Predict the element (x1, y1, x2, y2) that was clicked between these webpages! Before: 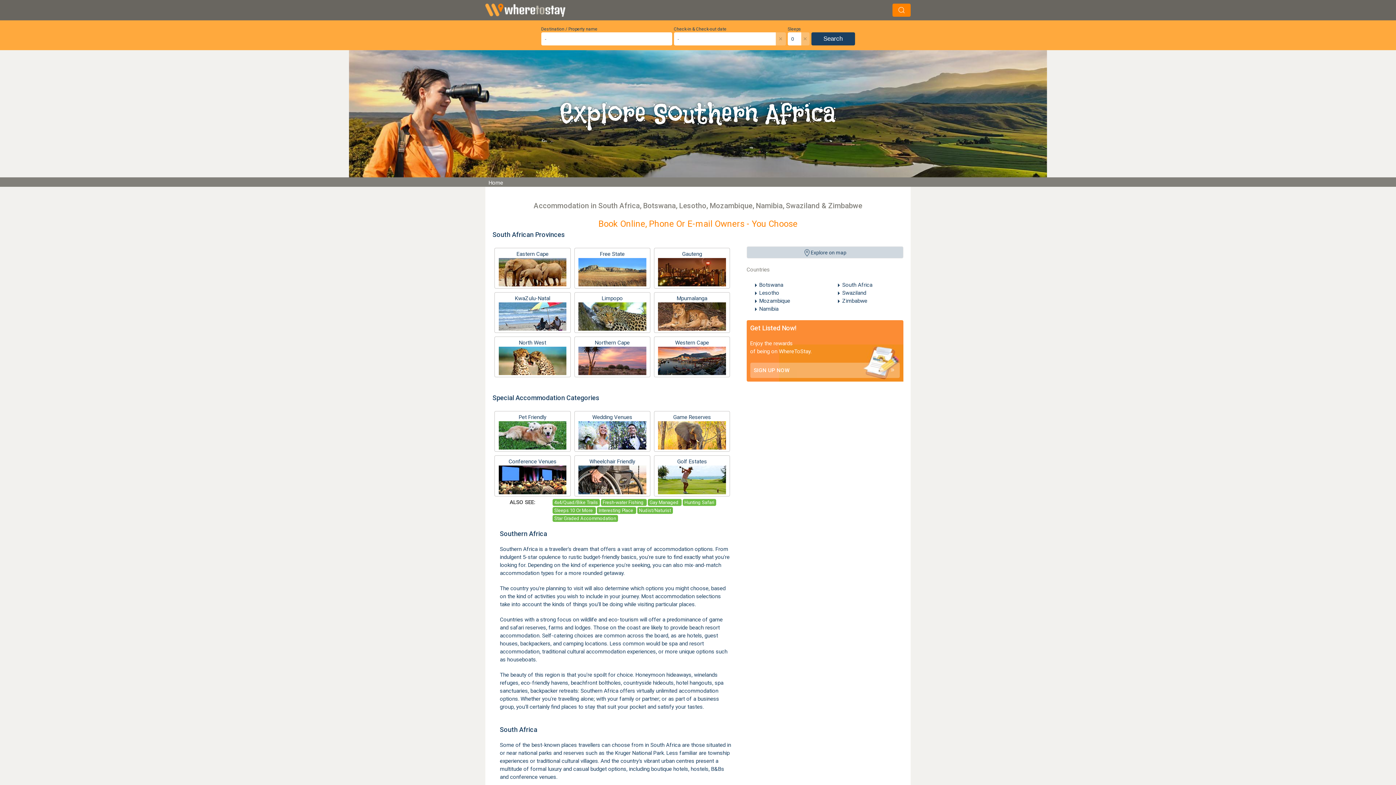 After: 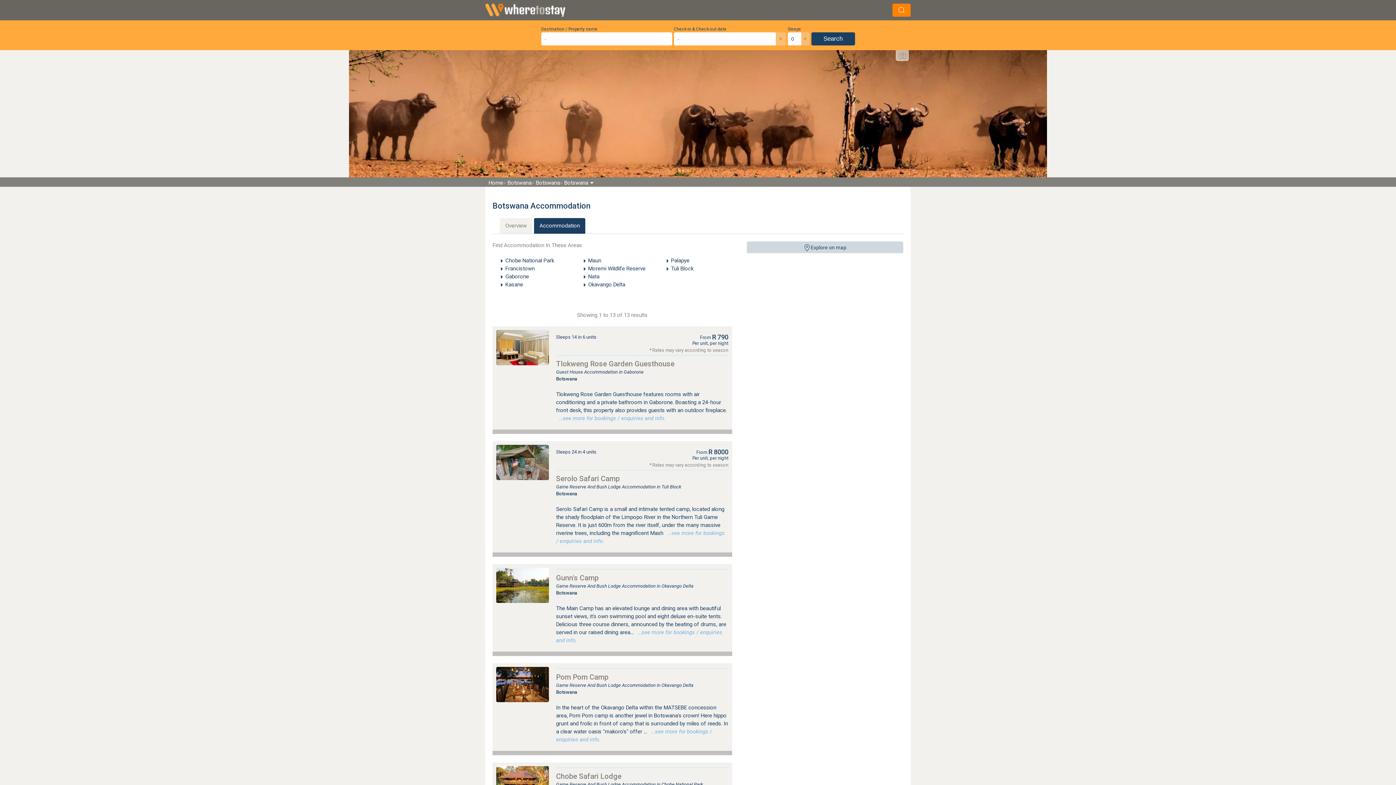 Action: label: Botswana bbox: (759, 281, 783, 288)